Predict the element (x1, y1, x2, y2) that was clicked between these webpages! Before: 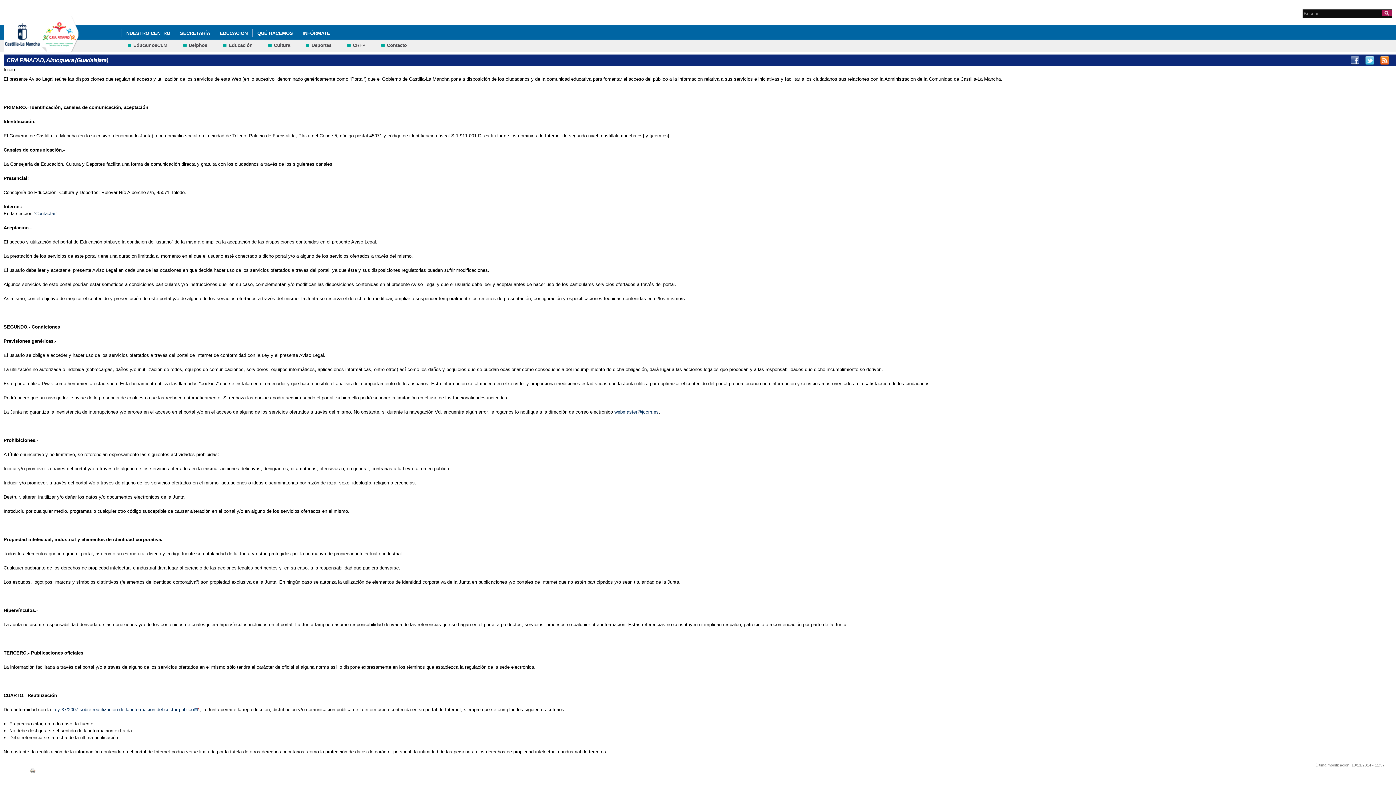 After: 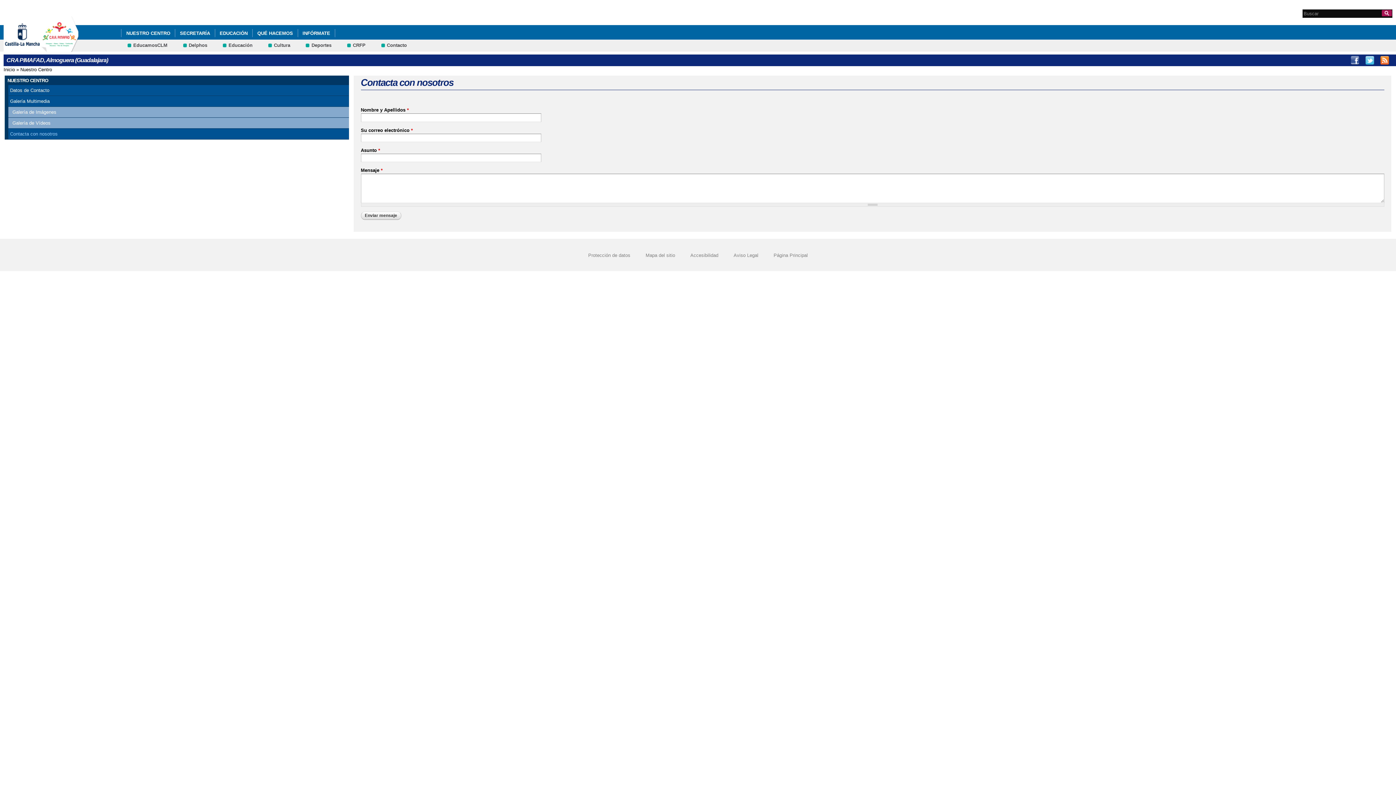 Action: bbox: (381, 39, 411, 51) label: Contacto